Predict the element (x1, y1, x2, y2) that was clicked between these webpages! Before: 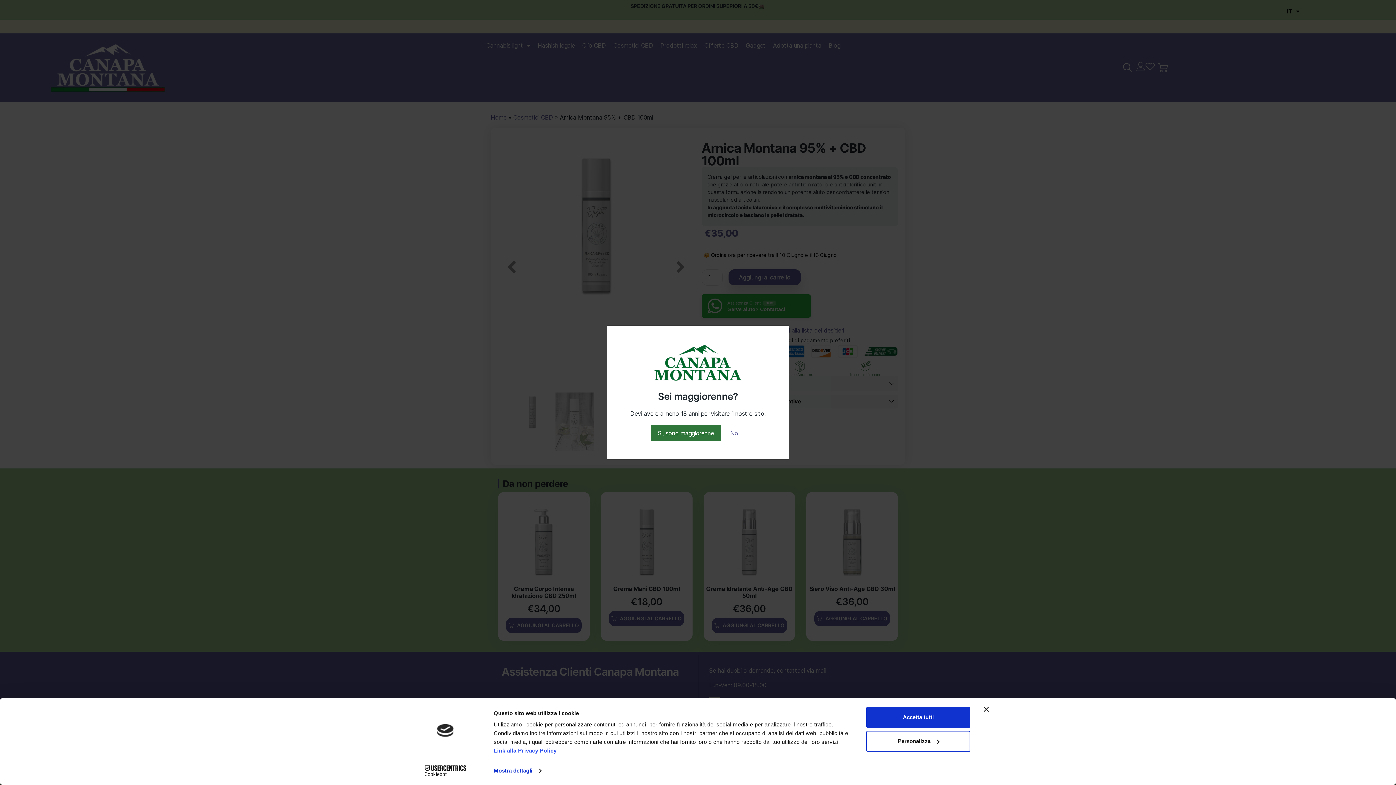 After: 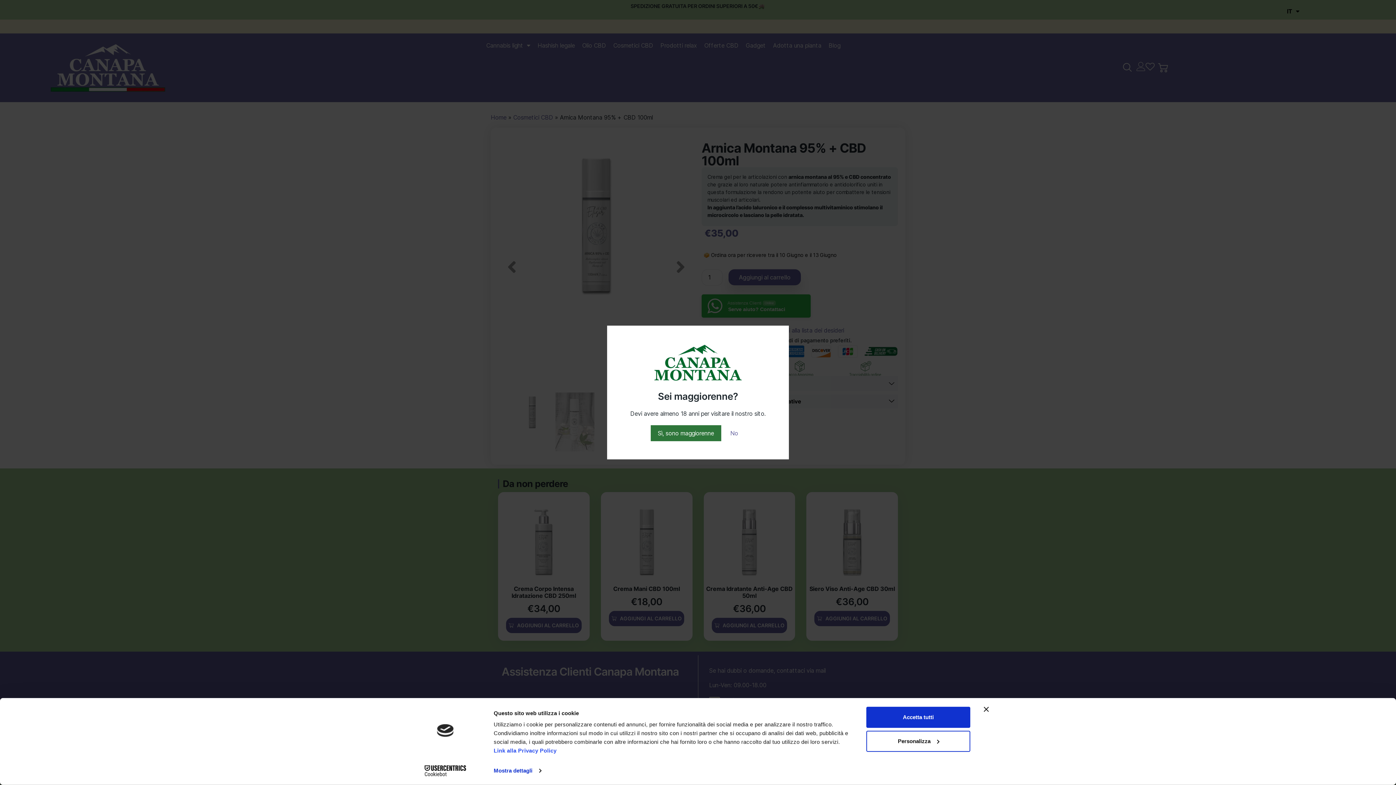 Action: bbox: (413, 765, 477, 776) label: Cookiebot - opens in a new window